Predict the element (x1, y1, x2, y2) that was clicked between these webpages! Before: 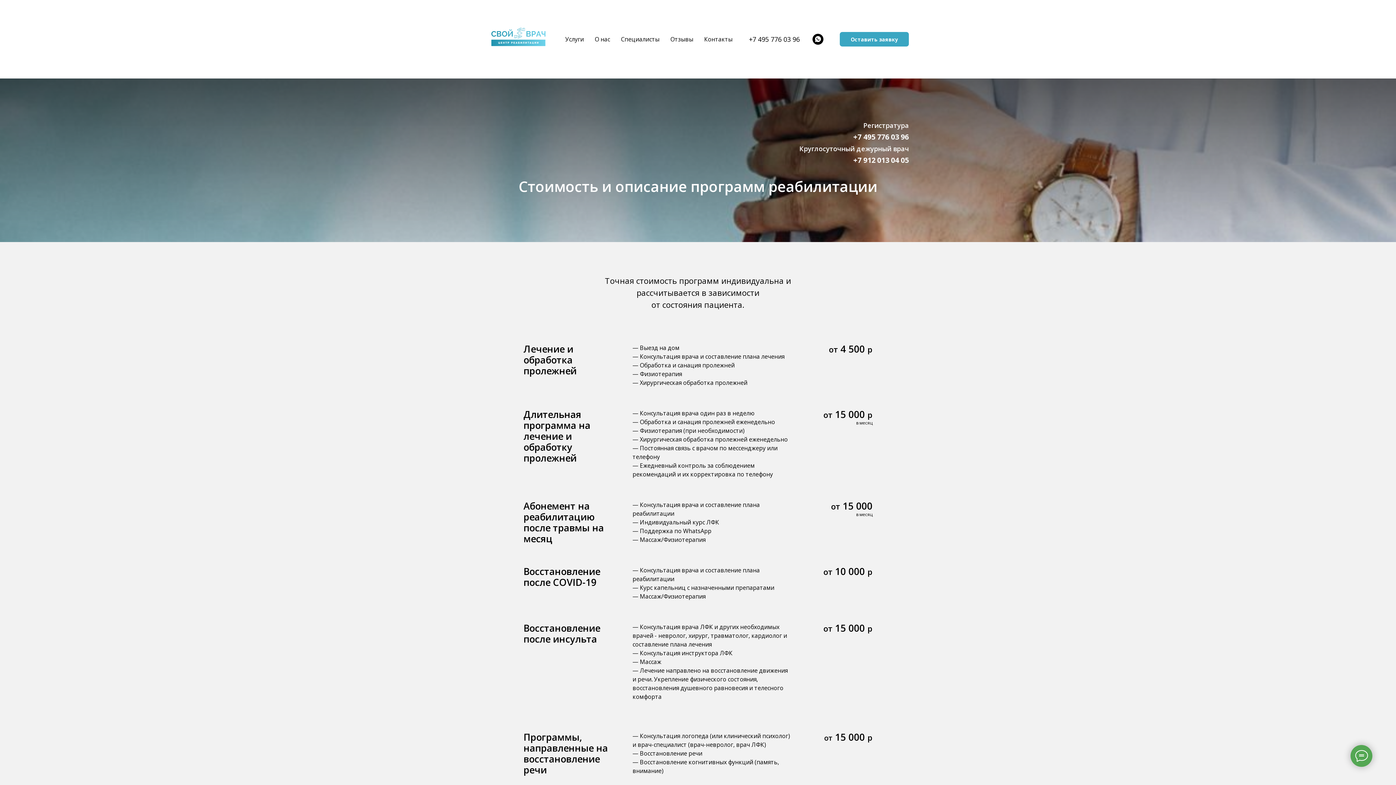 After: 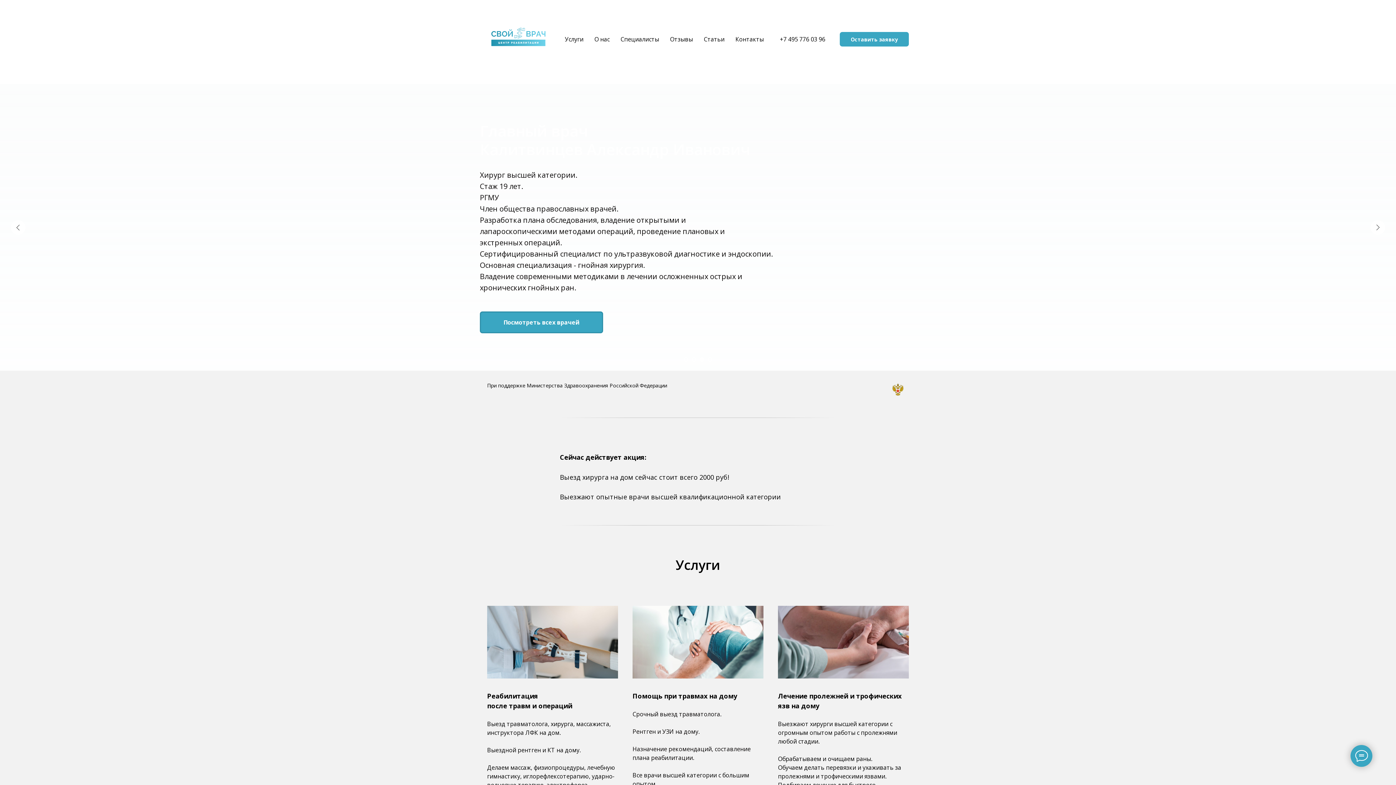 Action: bbox: (565, 35, 584, 43) label: Услуги